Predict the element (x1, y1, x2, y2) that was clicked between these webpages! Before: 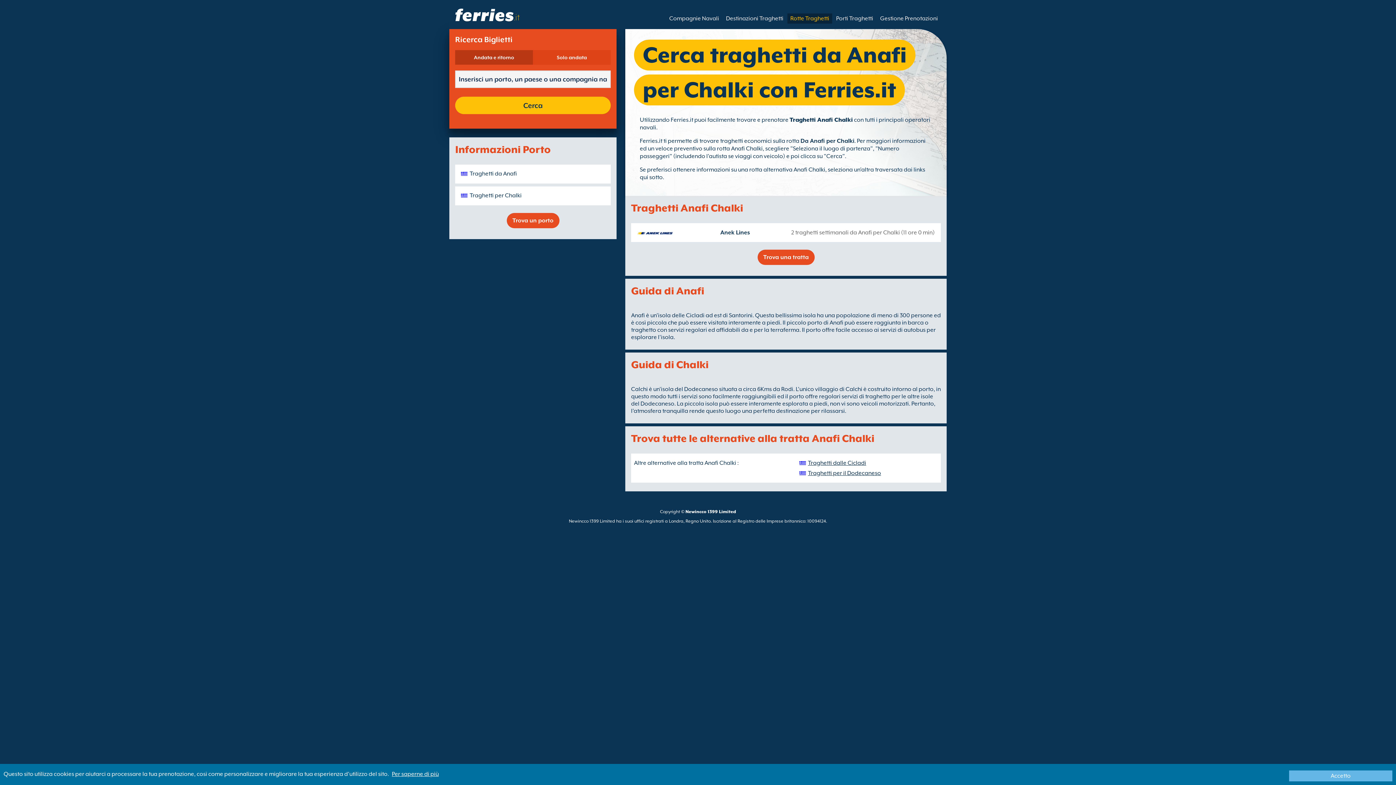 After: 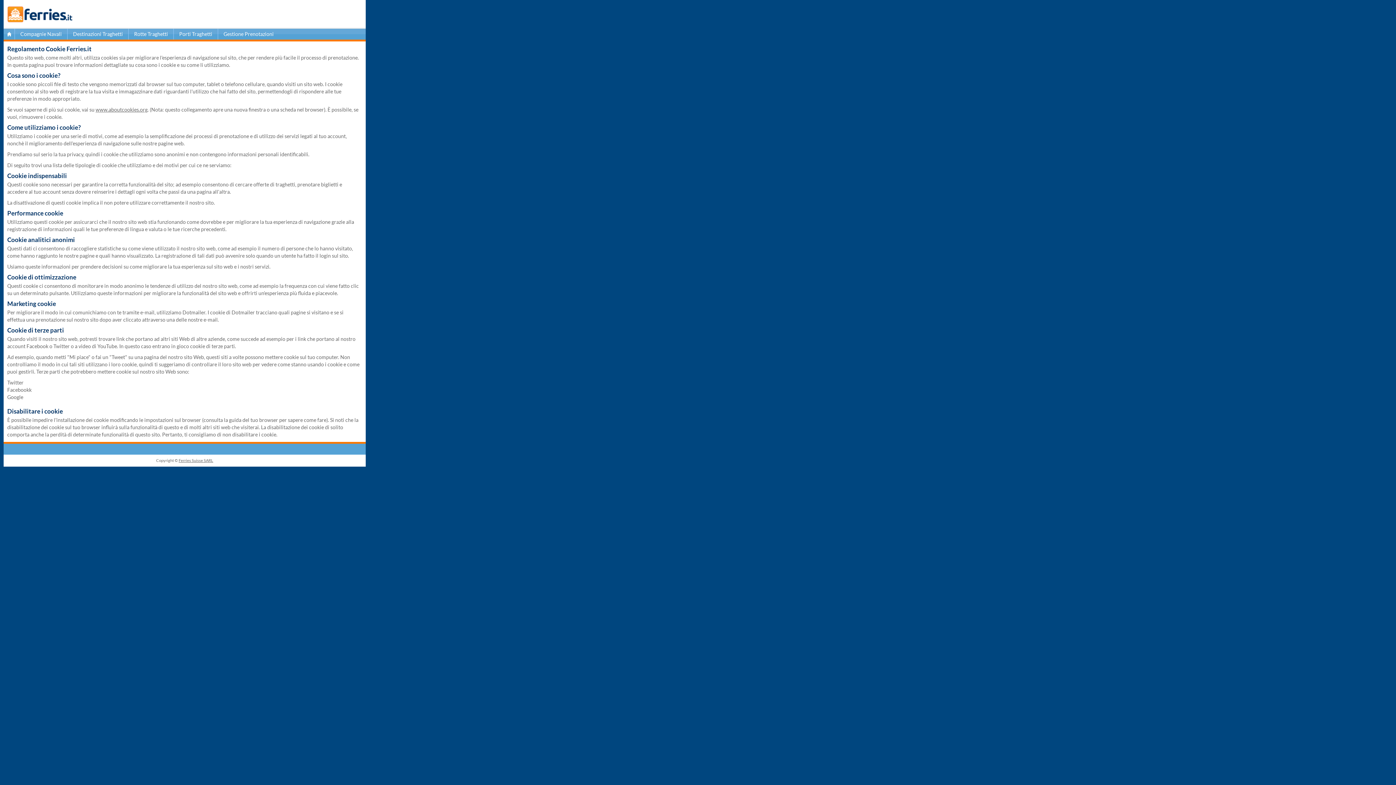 Action: bbox: (390, 771, 438, 777) label: Per saperne di più